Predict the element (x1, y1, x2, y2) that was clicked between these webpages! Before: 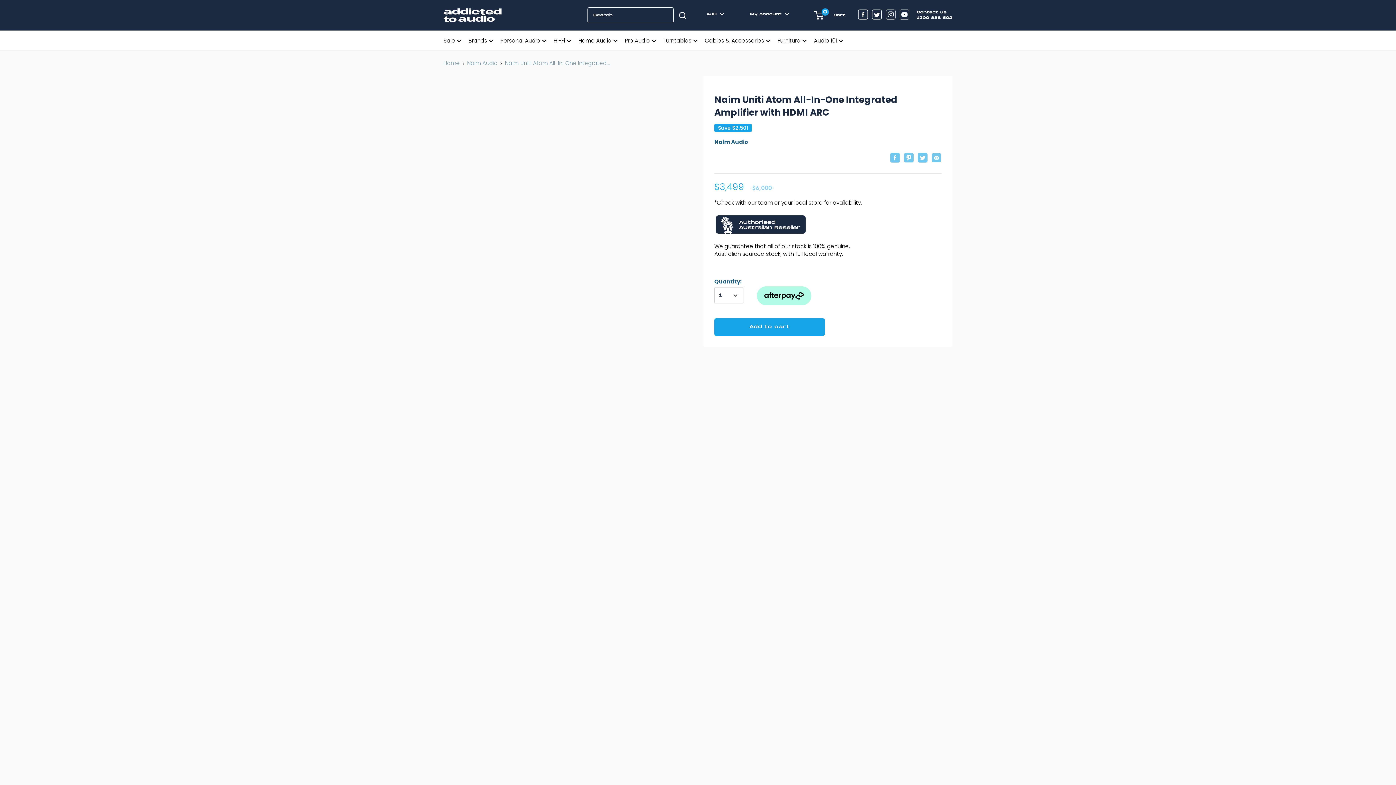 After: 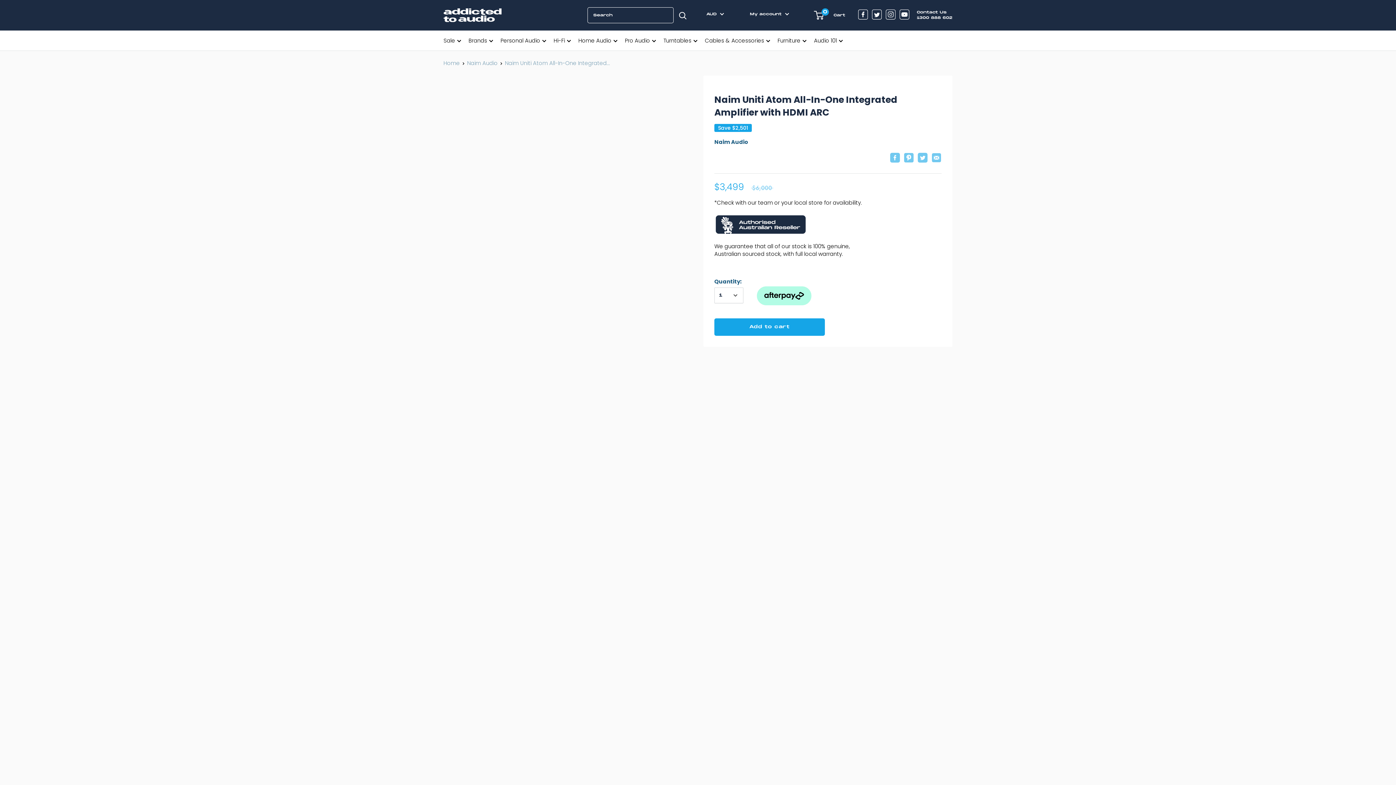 Action: bbox: (917, 15, 952, 20) label: 1300 888 602